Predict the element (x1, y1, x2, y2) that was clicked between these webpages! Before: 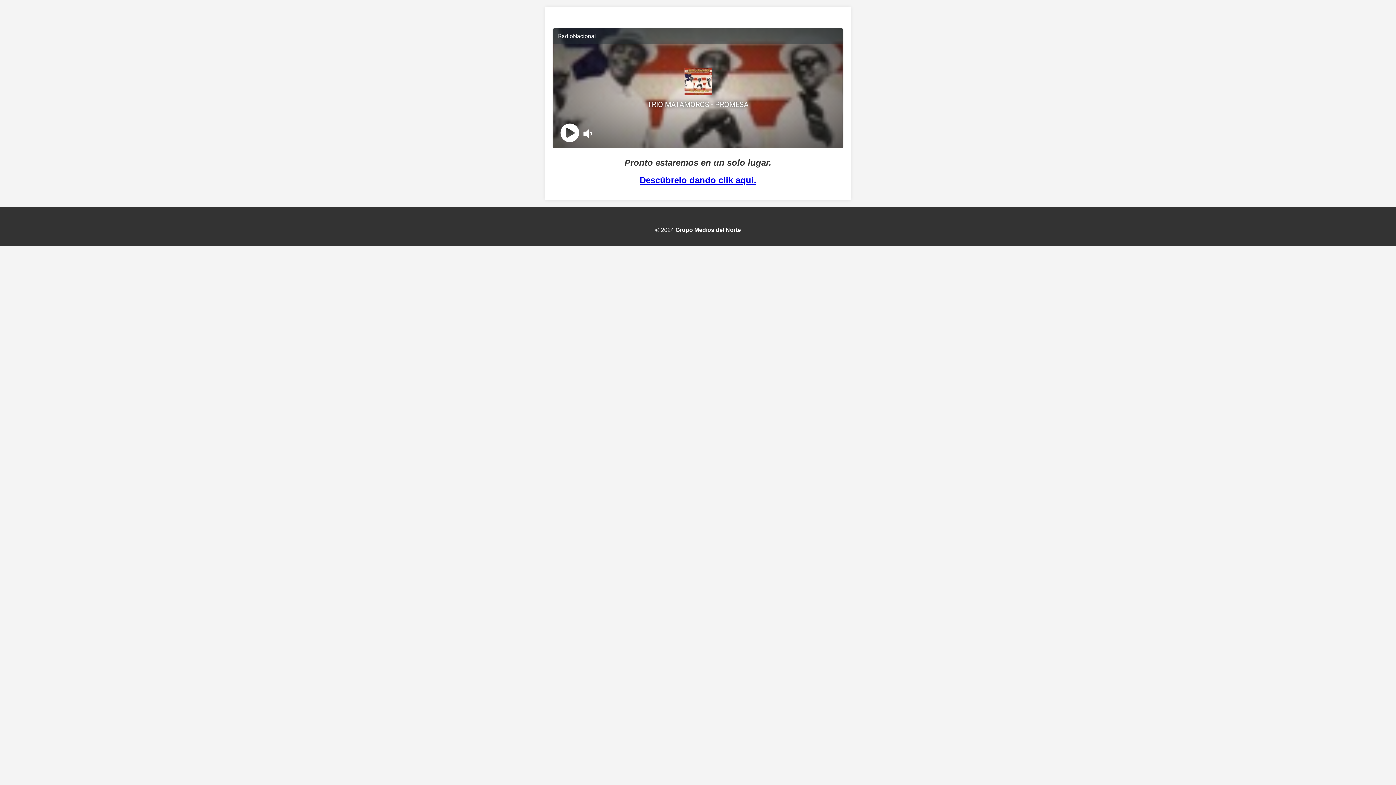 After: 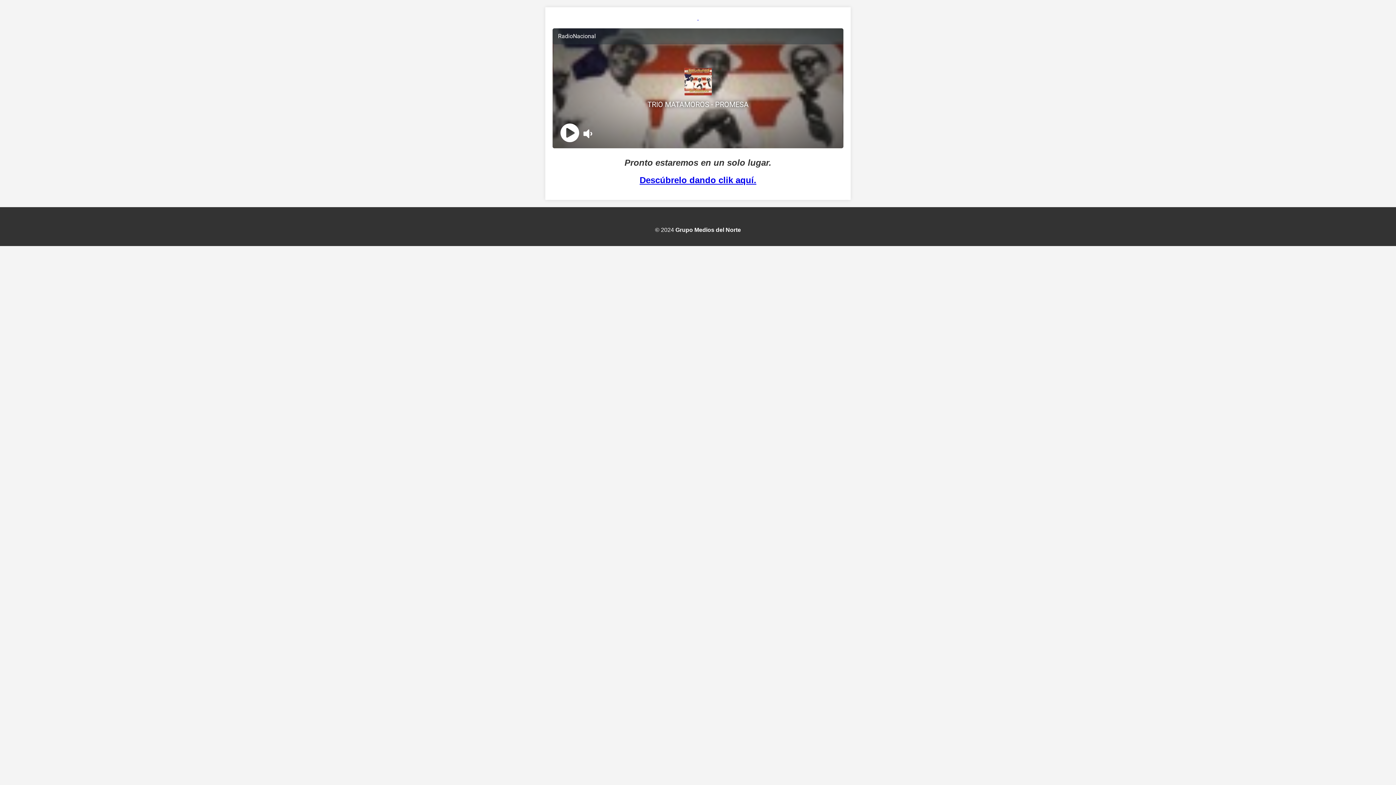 Action: bbox: (639, 175, 756, 185) label: Descúbrelo dando clik aquí.